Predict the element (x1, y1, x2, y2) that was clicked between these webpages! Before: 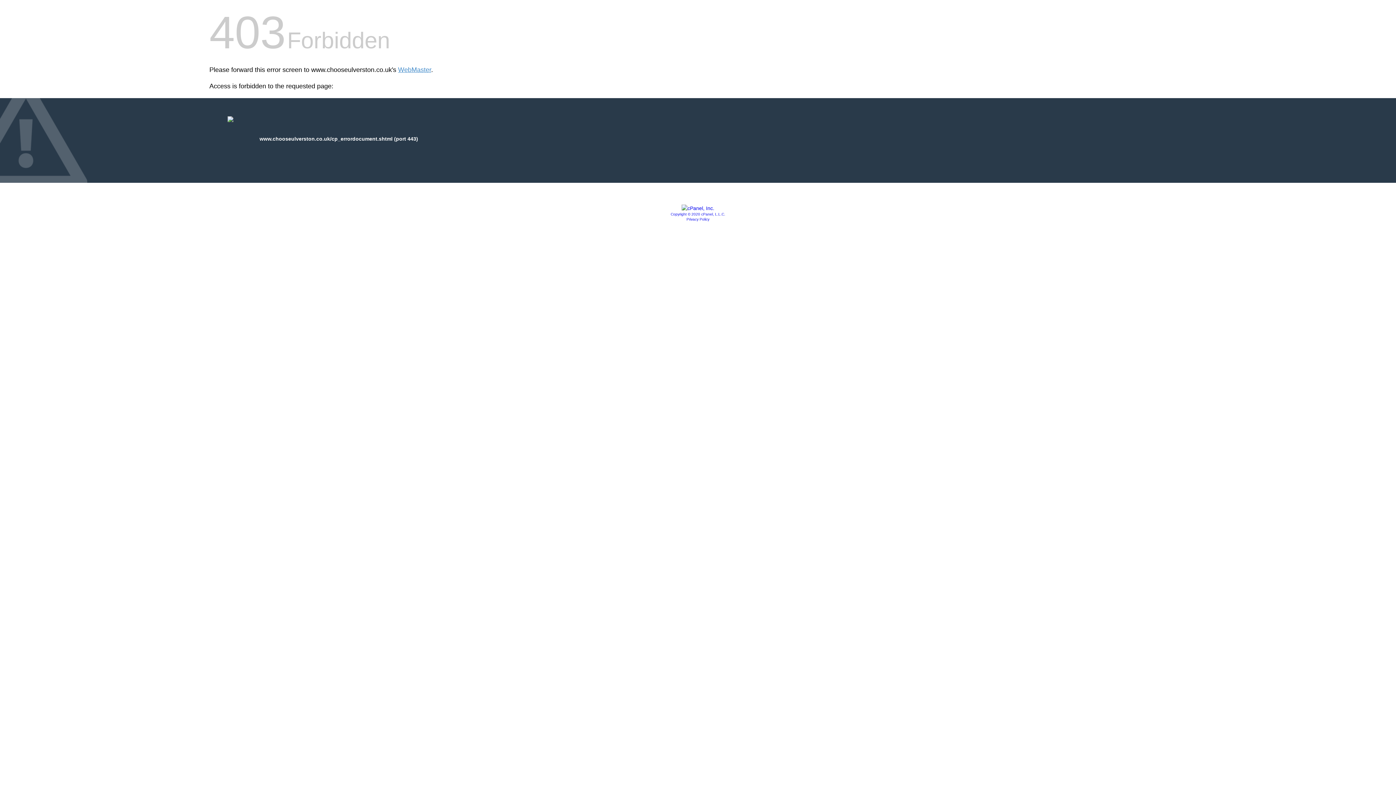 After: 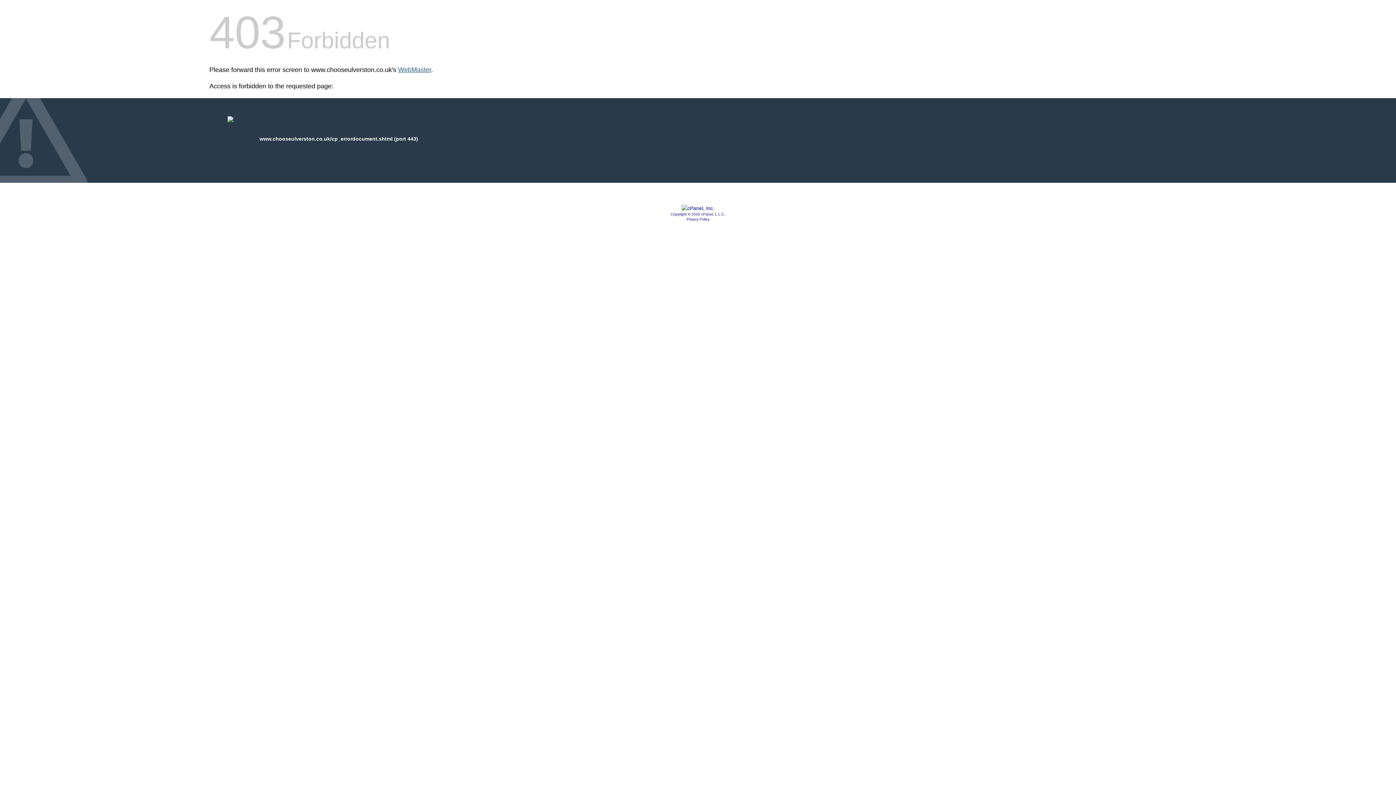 Action: bbox: (398, 66, 431, 73) label: WebMaster